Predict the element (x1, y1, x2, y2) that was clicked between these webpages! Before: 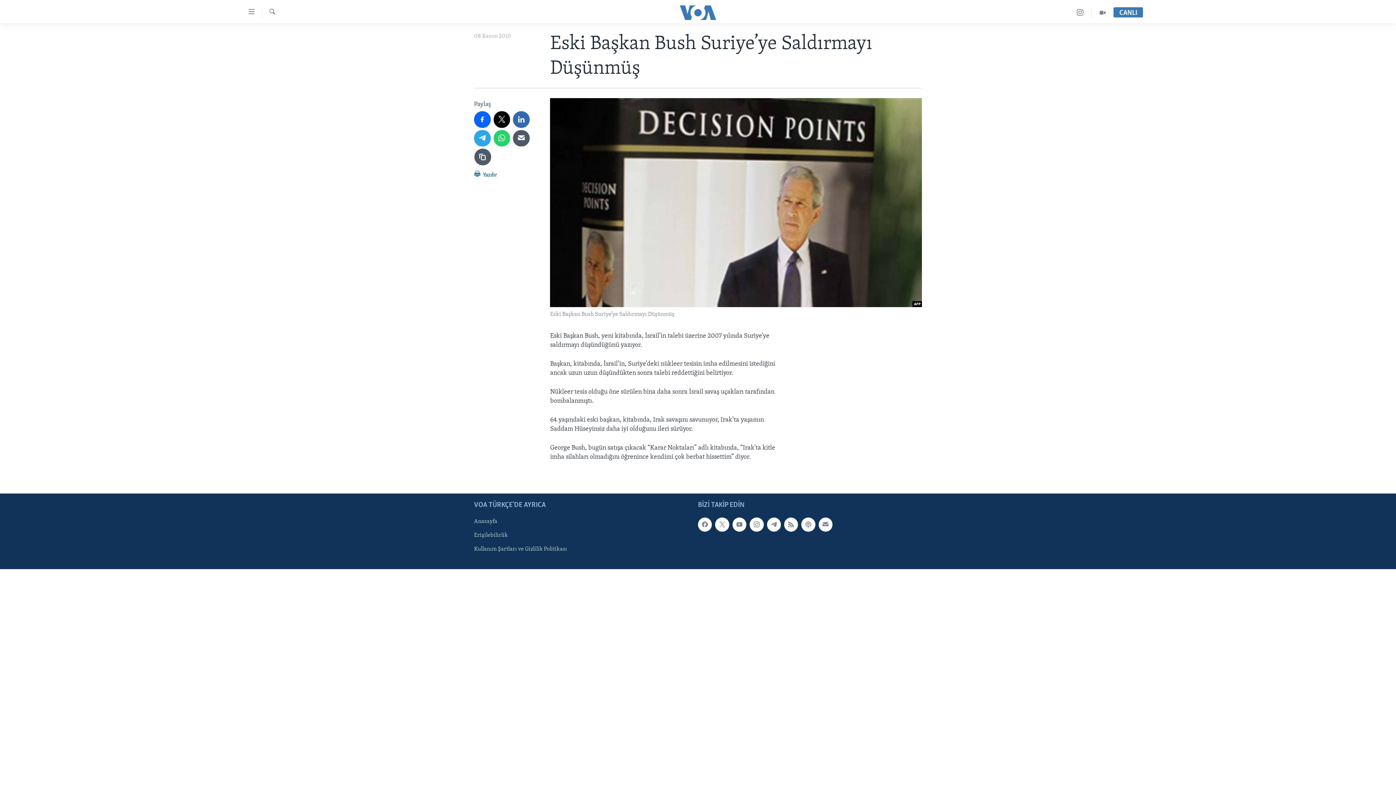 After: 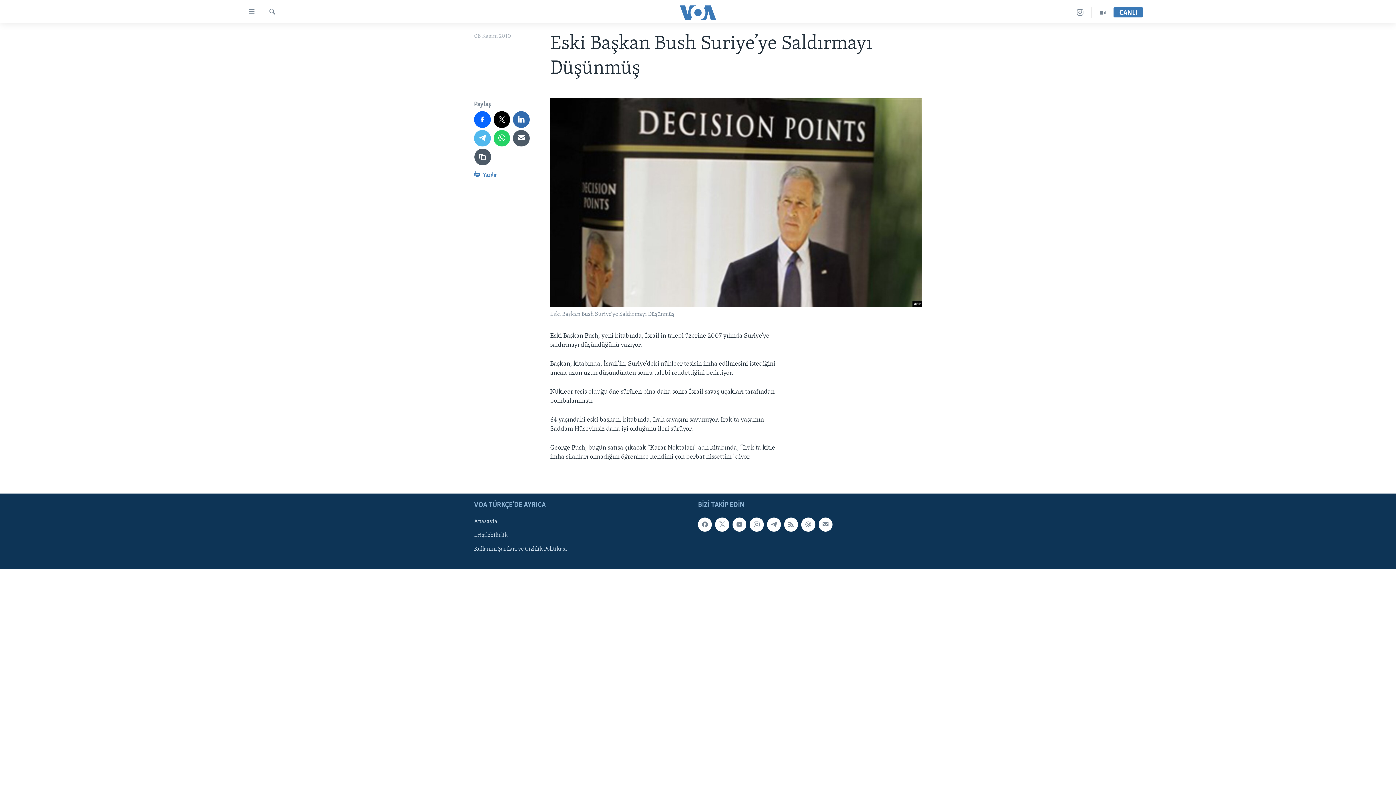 Action: bbox: (474, 130, 490, 146)